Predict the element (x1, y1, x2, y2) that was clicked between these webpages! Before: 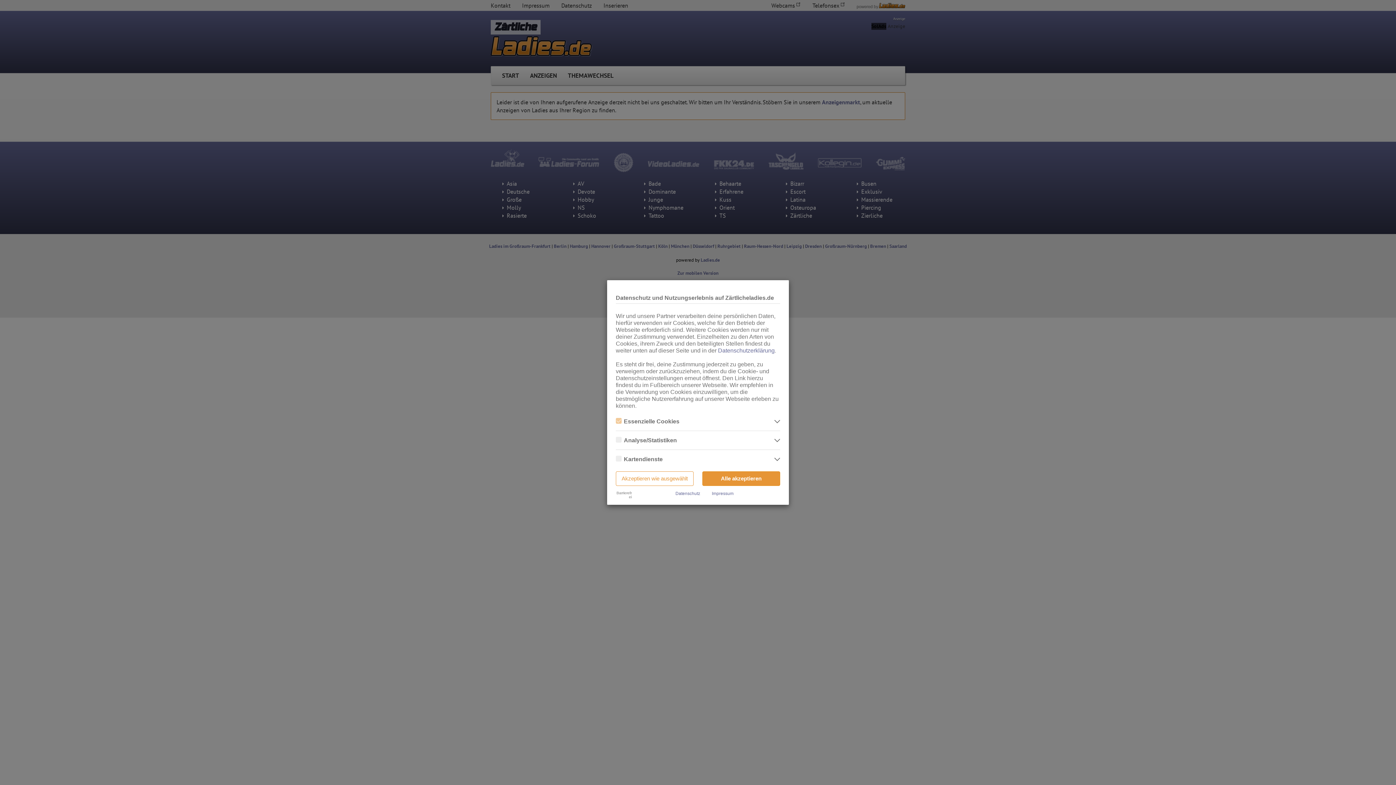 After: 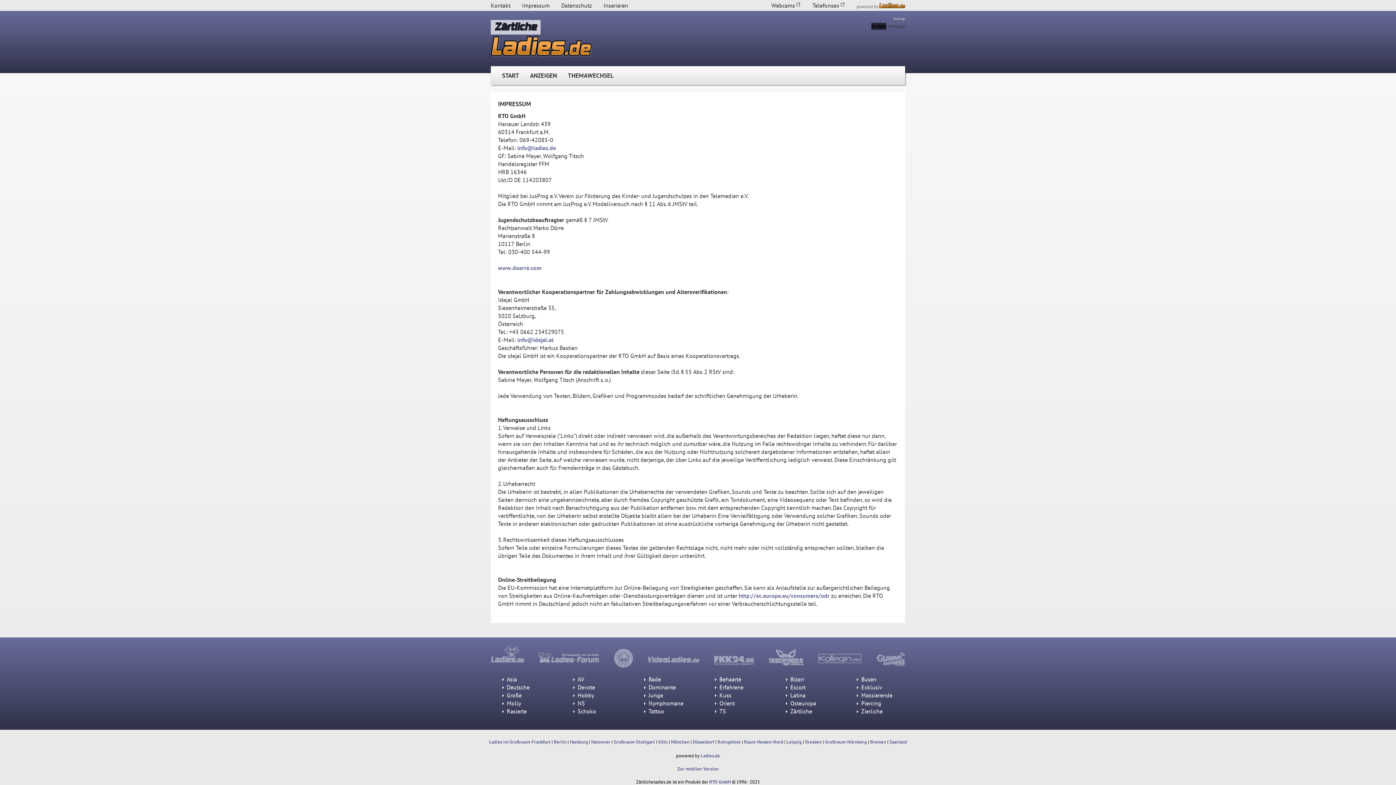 Action: label: Impressum bbox: (711, 491, 733, 496)